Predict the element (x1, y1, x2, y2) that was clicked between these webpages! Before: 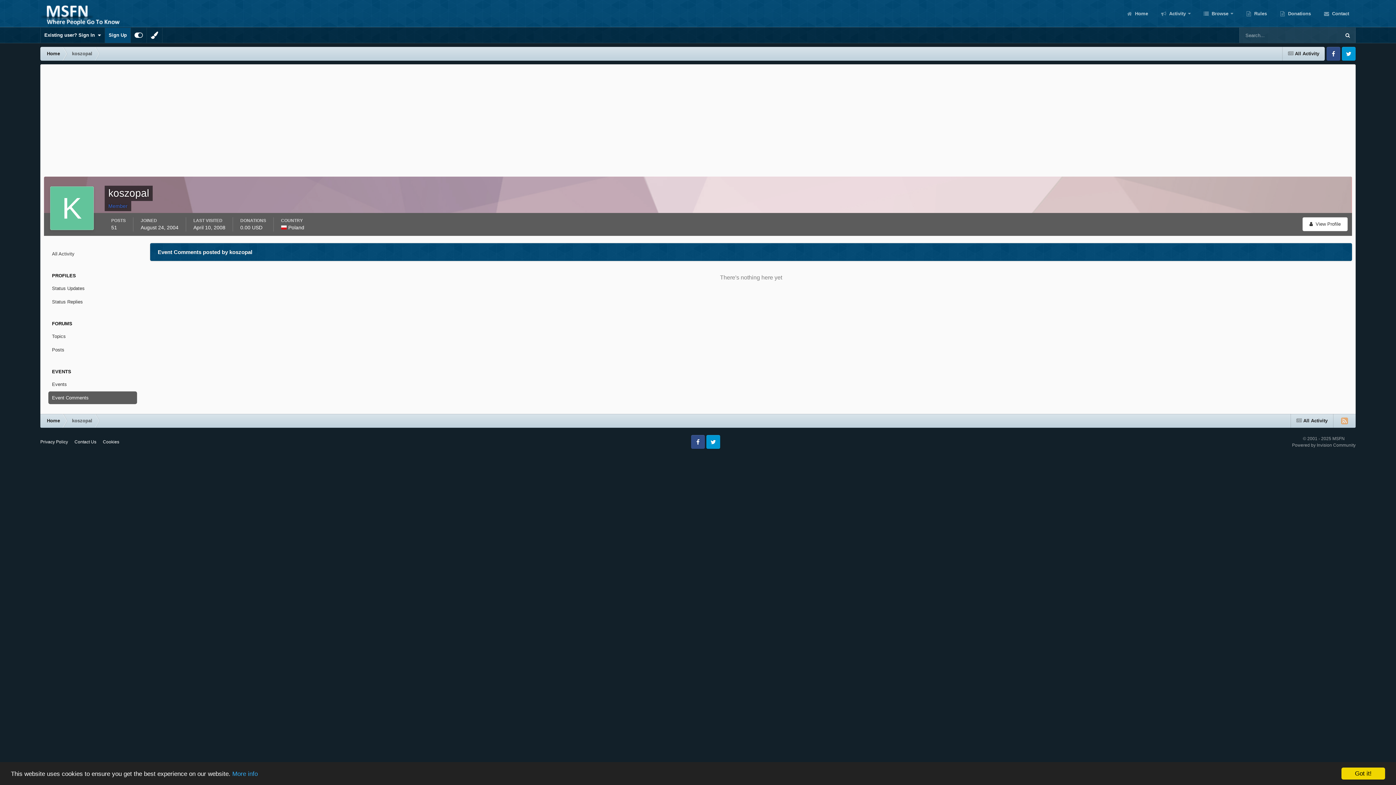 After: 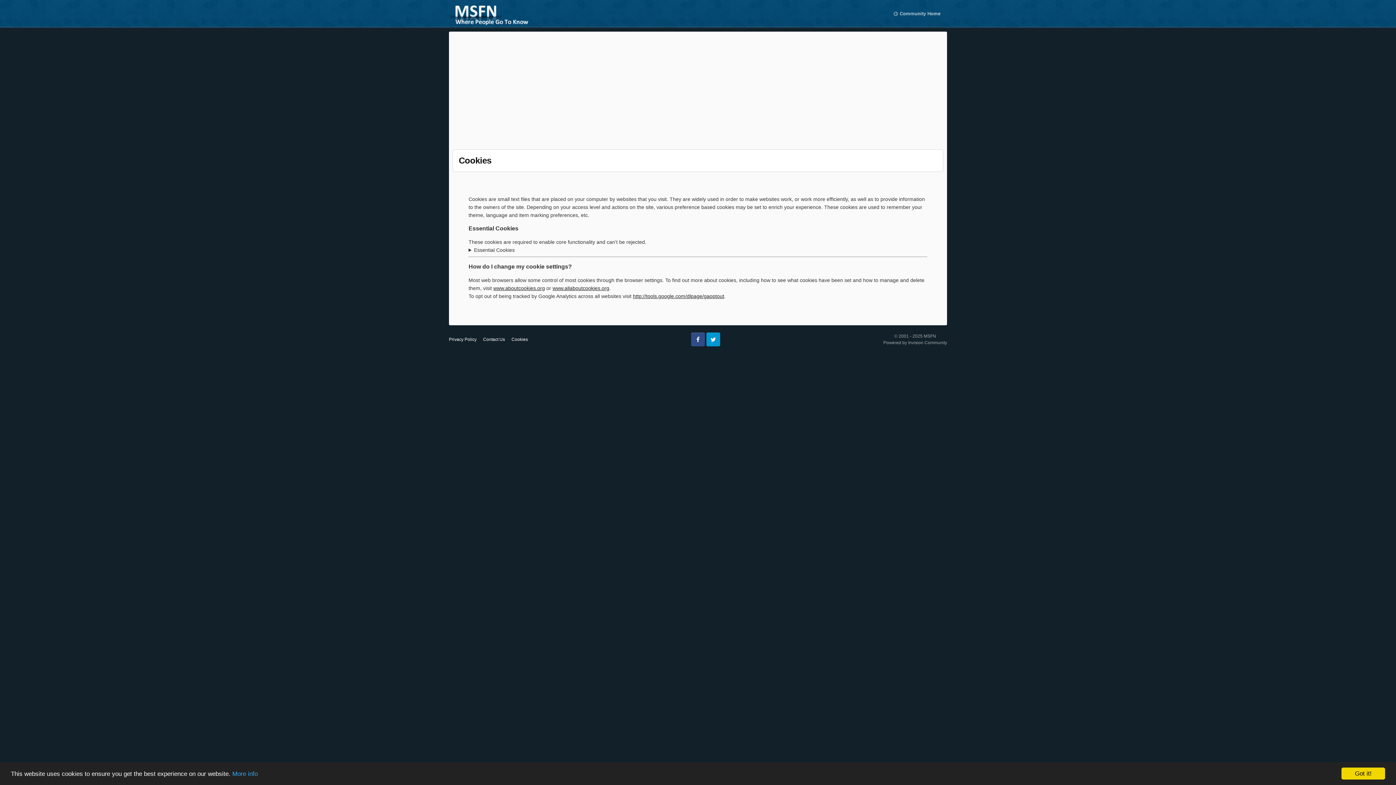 Action: label: Cookies bbox: (102, 439, 119, 444)